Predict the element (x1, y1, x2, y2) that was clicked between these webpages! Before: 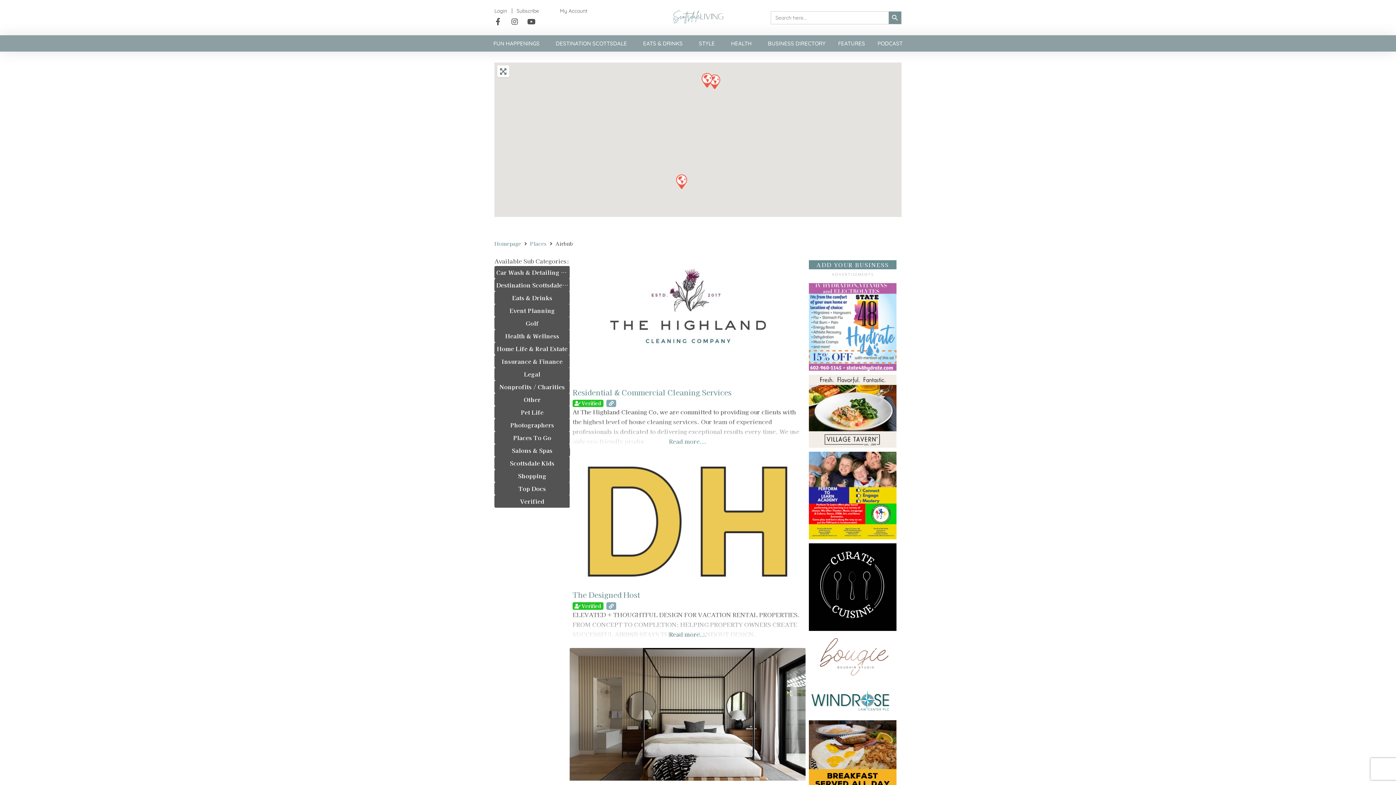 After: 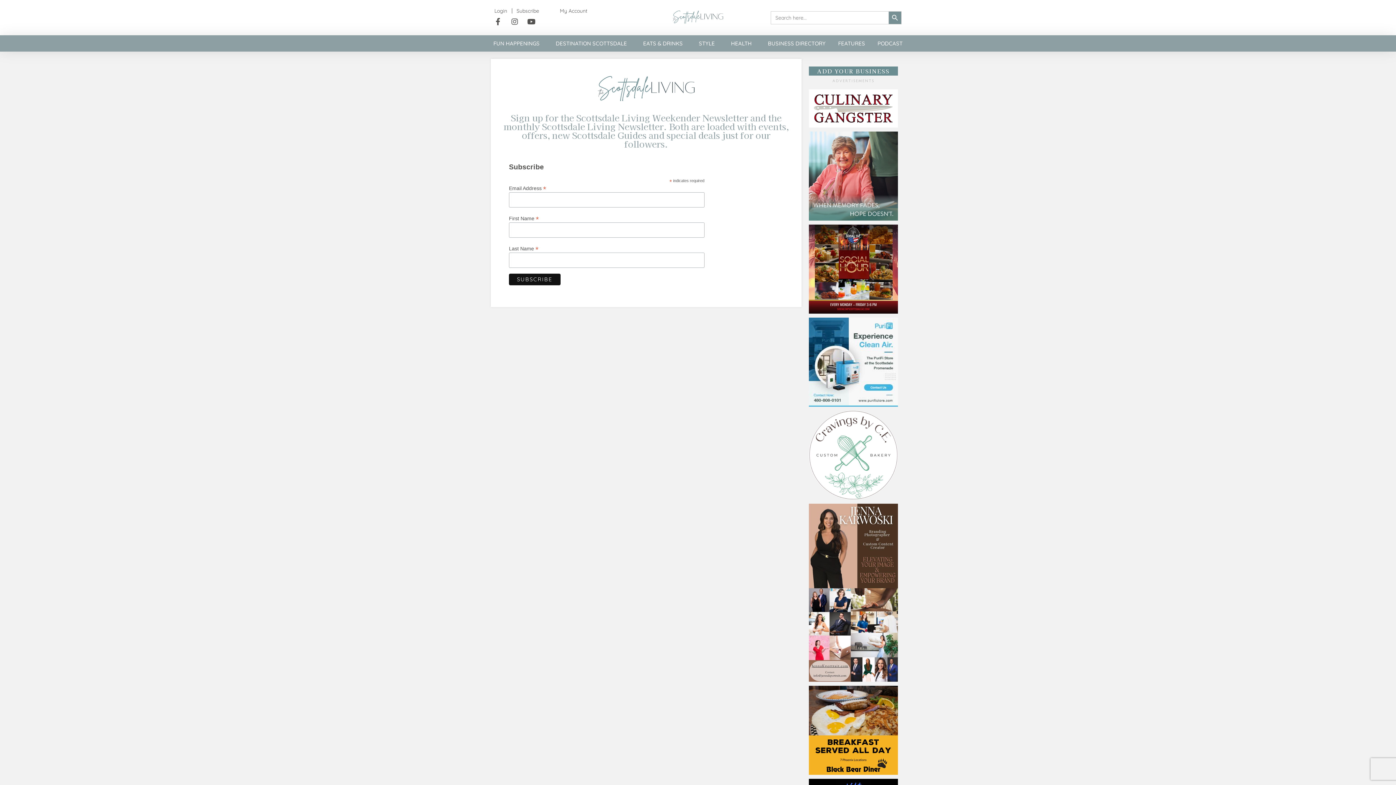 Action: bbox: (516, 7, 539, 14) label: Subscribe